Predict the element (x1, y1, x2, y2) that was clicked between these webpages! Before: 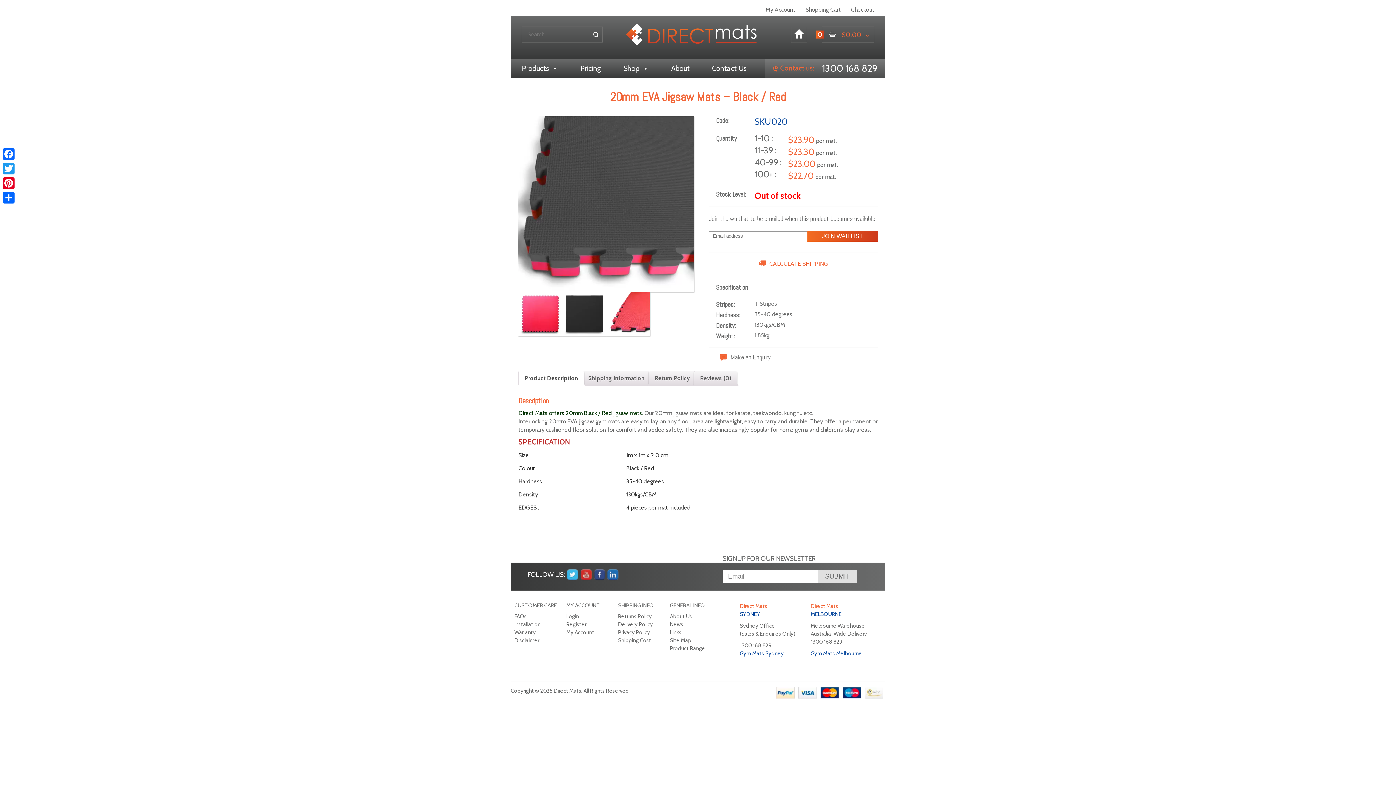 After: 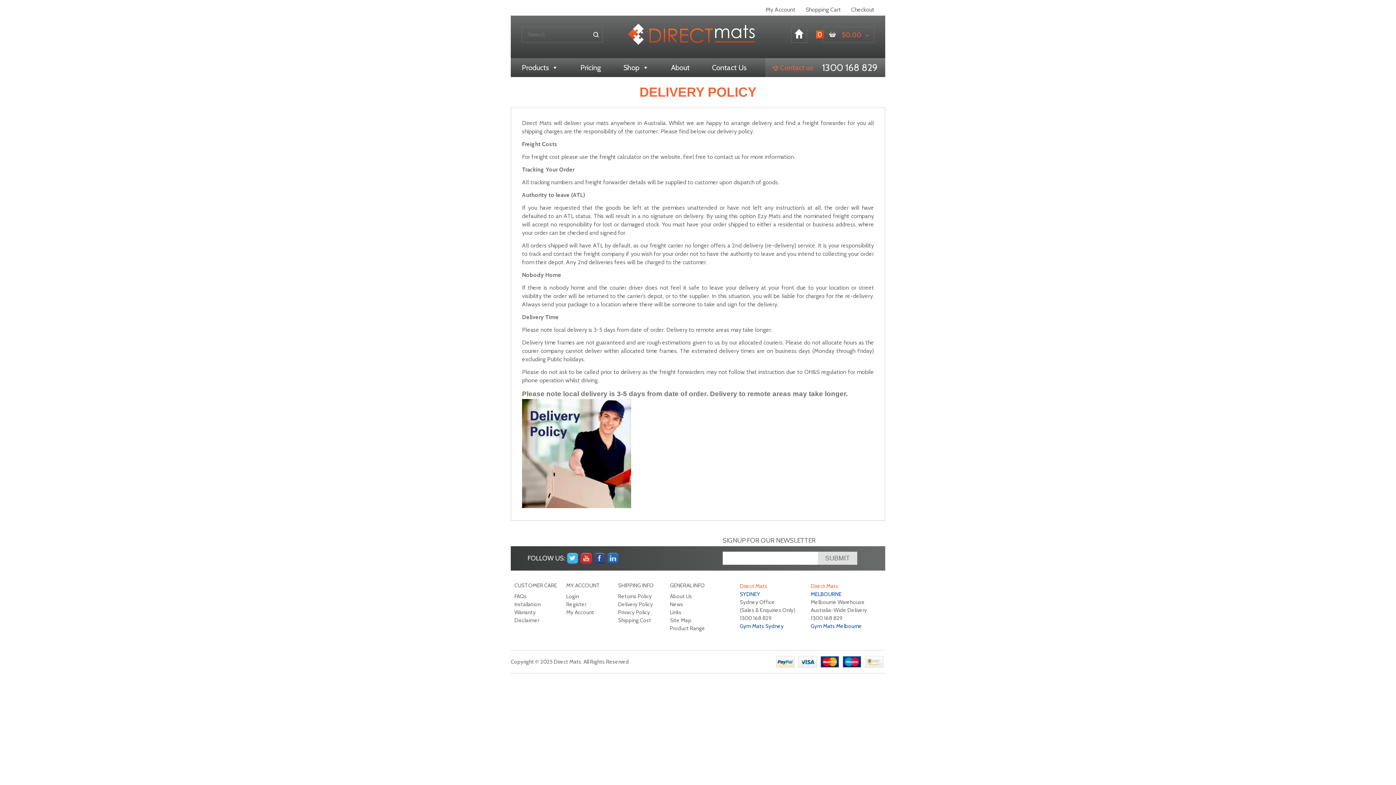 Action: bbox: (618, 621, 653, 627) label: Delivery Policy